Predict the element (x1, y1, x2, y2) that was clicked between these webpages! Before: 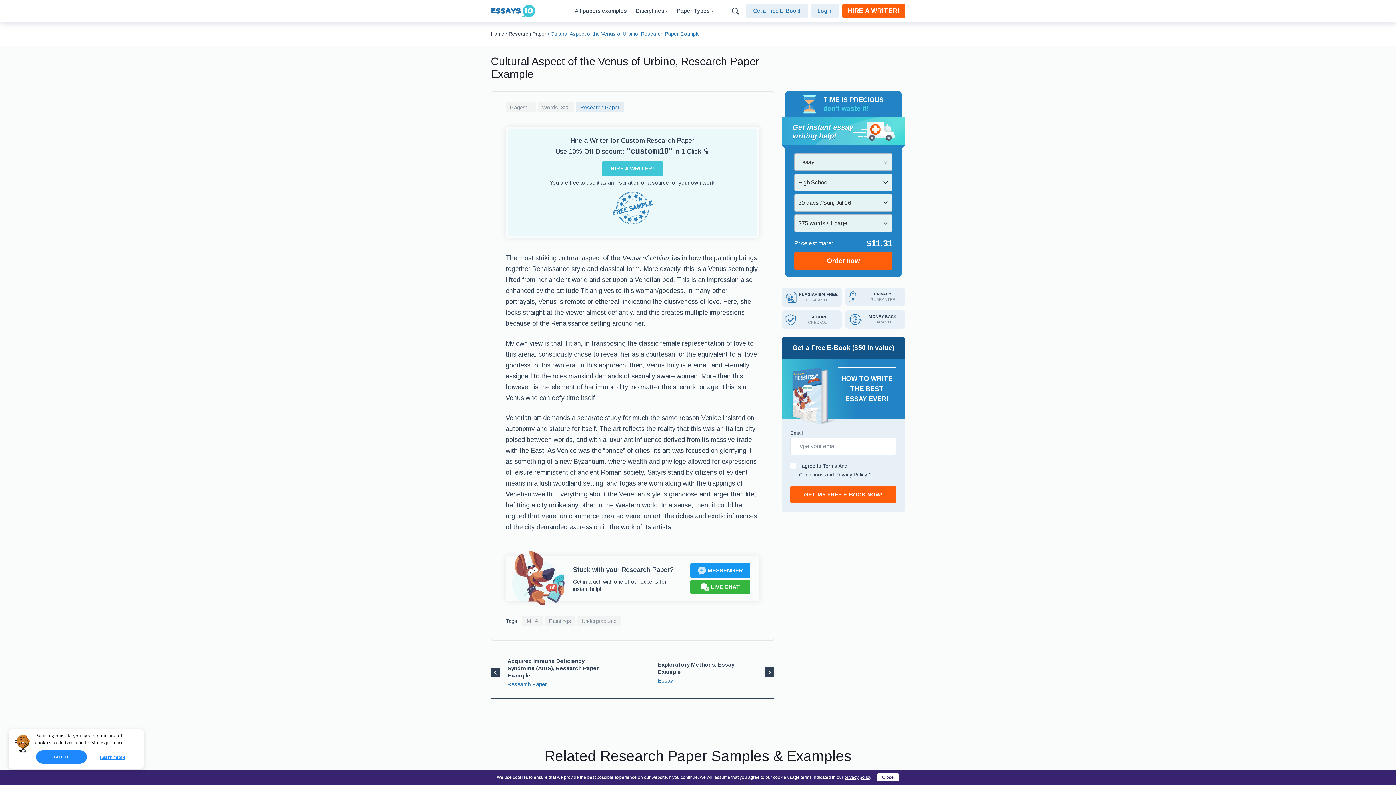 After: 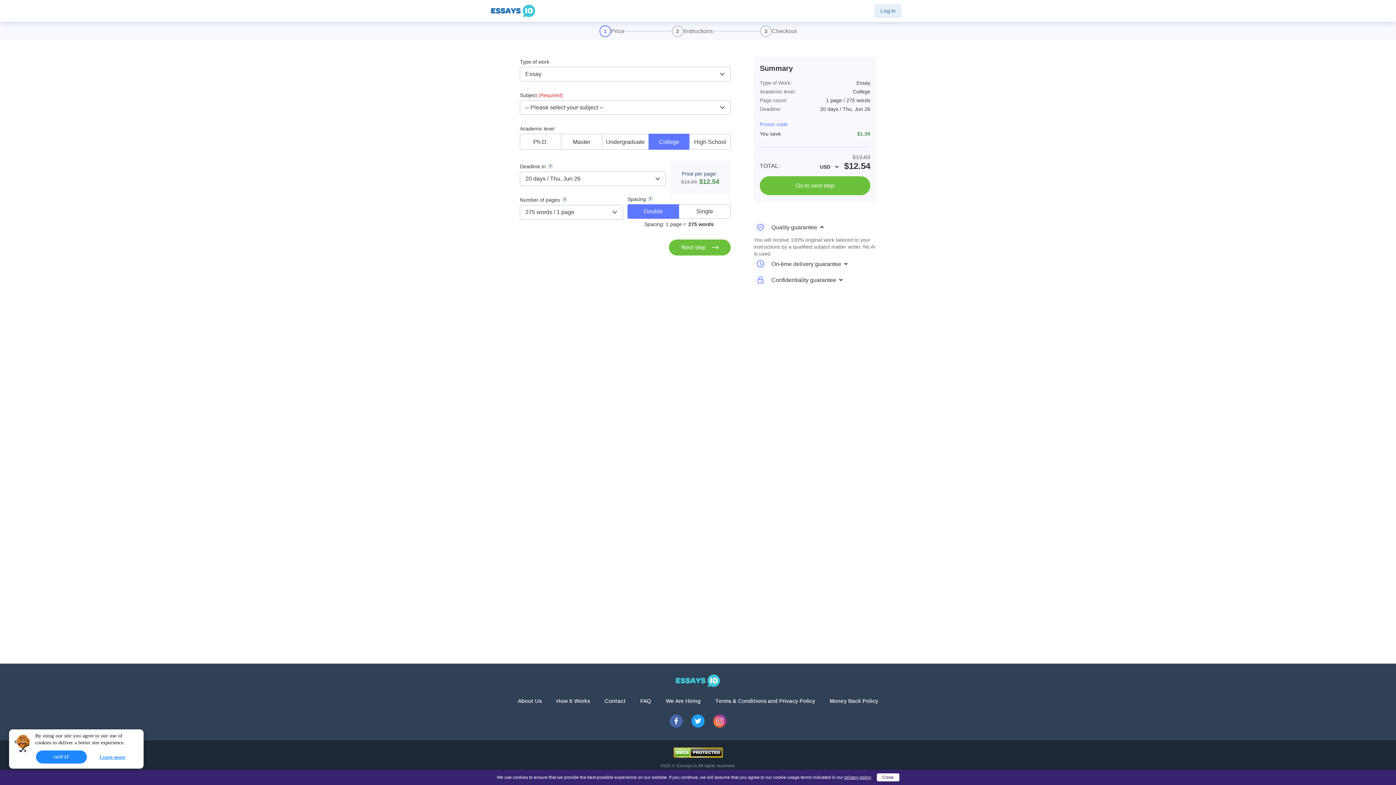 Action: label: HIRE A WRITER! bbox: (601, 161, 663, 176)